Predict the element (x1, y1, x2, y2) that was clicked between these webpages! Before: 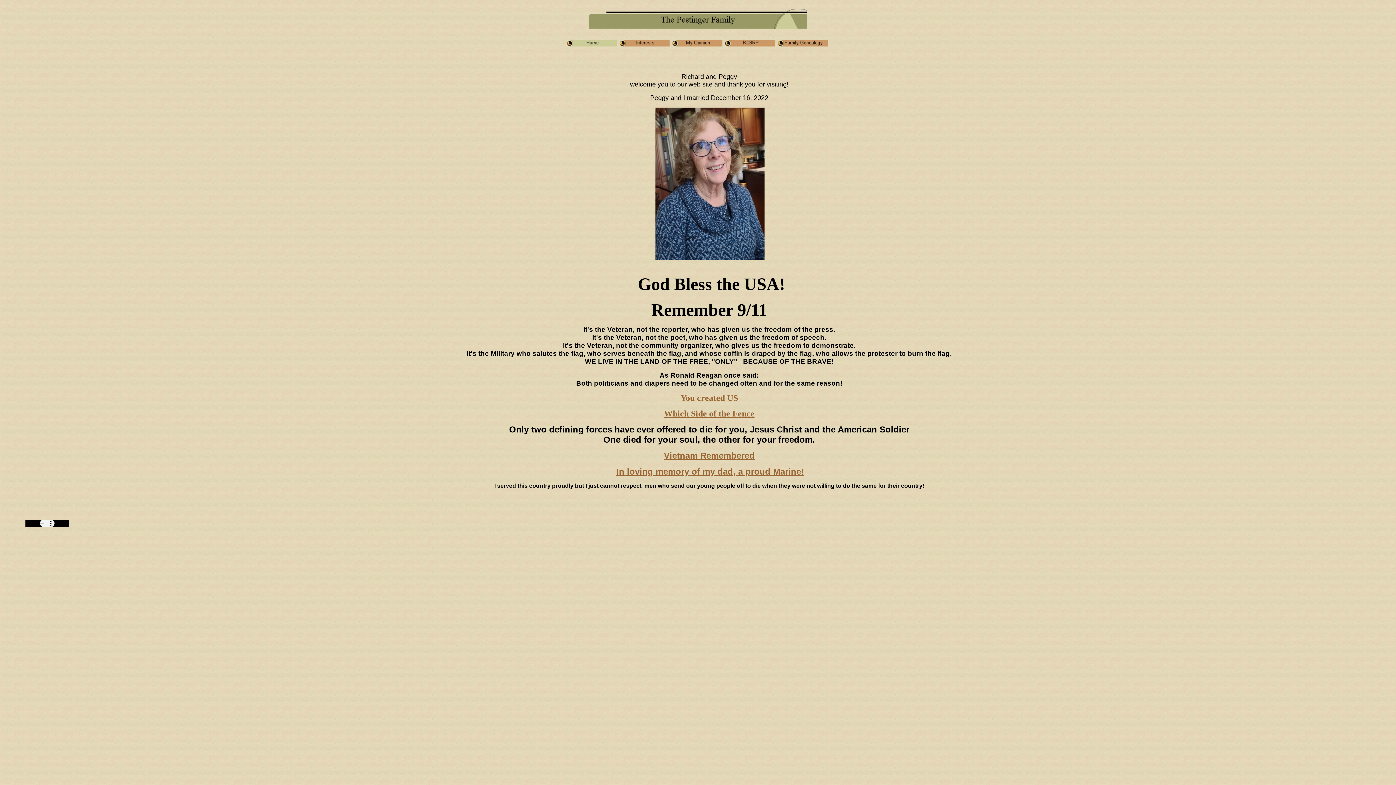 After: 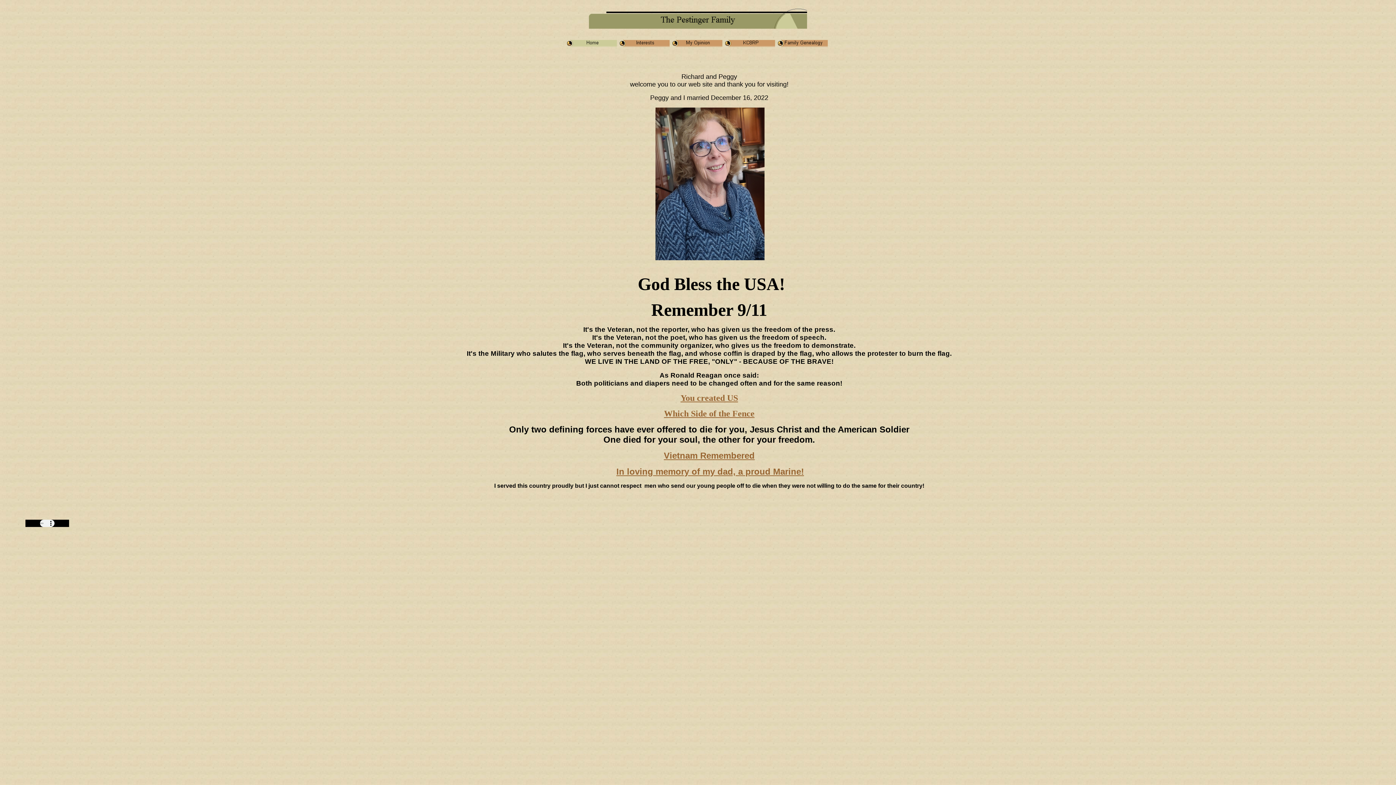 Action: label: Vietnam Remembered bbox: (664, 450, 754, 460)